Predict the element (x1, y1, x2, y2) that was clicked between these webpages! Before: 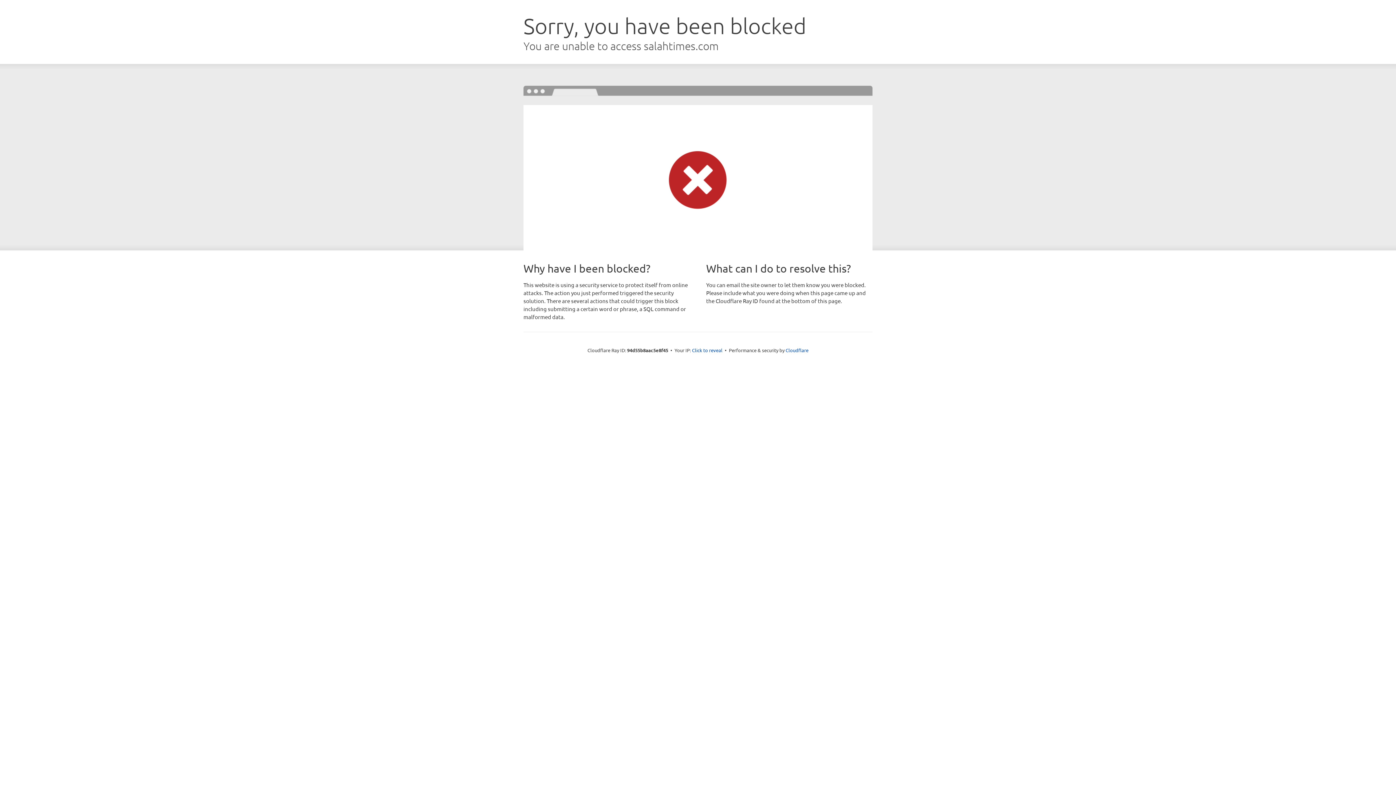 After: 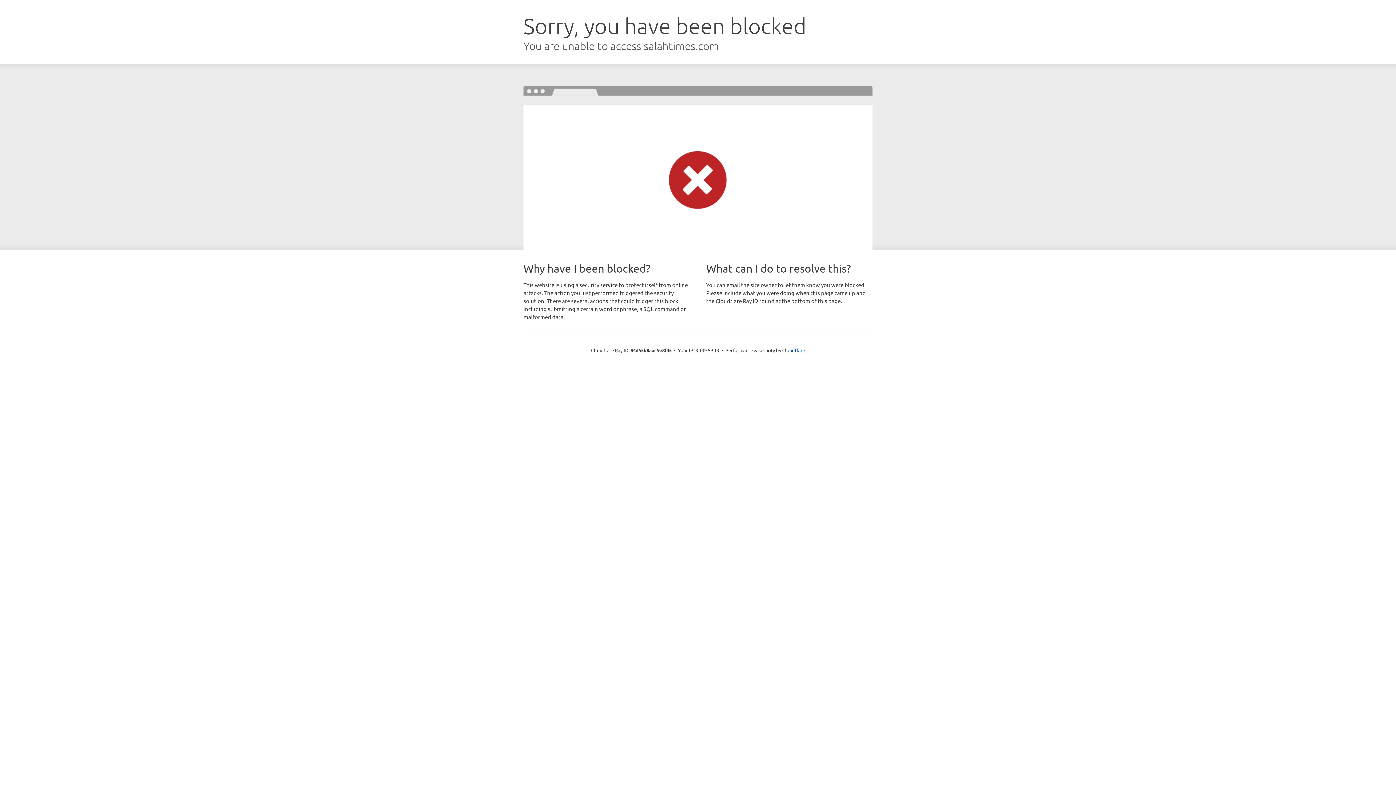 Action: label: Click to reveal bbox: (692, 346, 722, 353)